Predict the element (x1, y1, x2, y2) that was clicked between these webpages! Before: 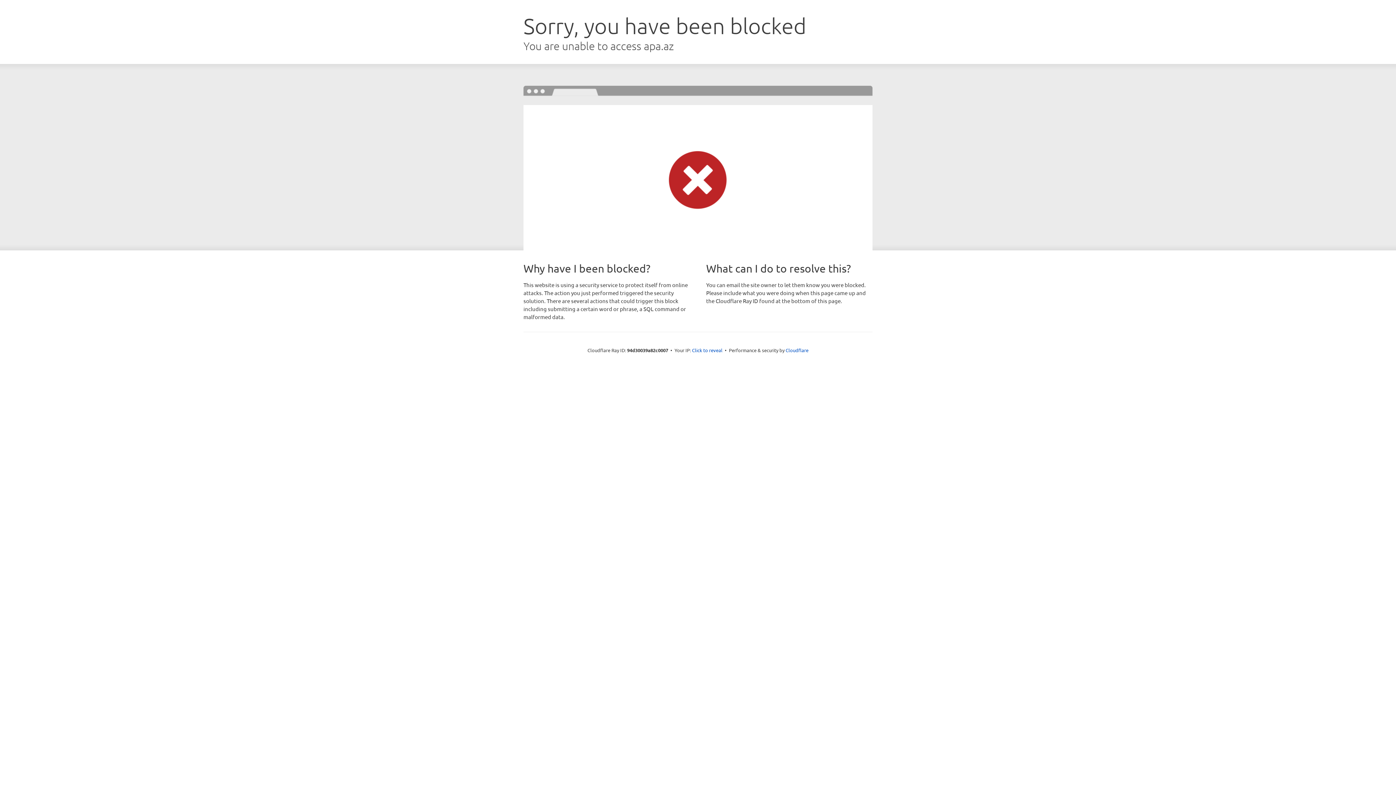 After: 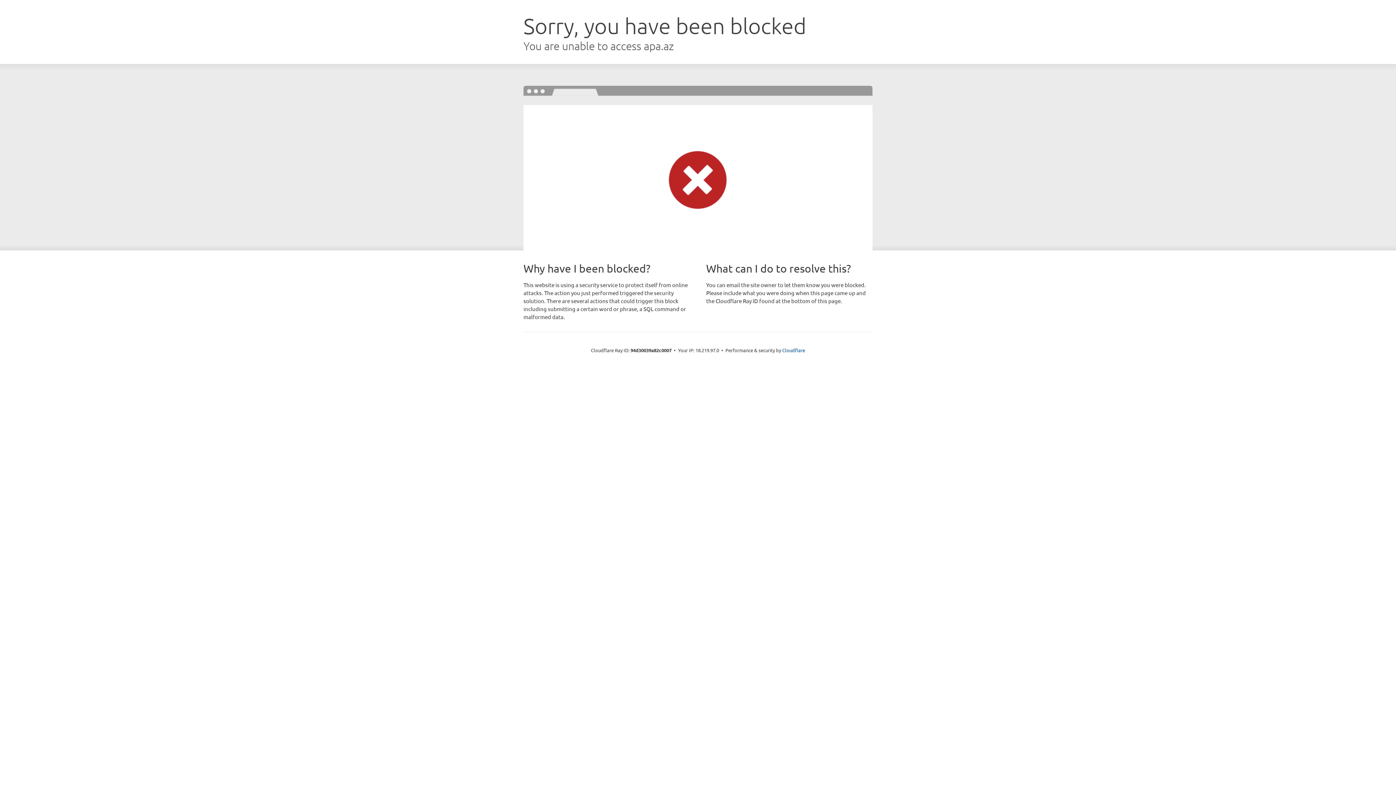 Action: bbox: (692, 346, 722, 353) label: Click to reveal